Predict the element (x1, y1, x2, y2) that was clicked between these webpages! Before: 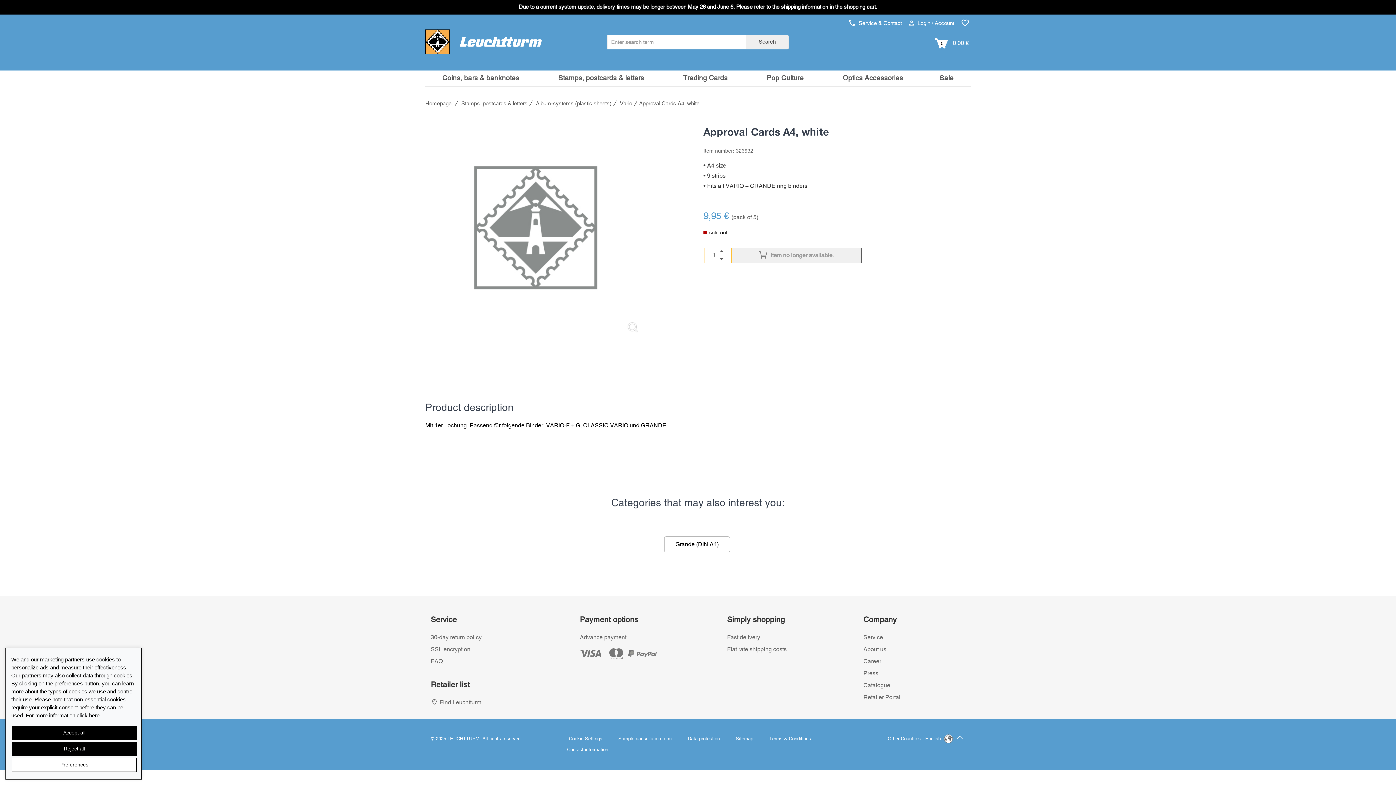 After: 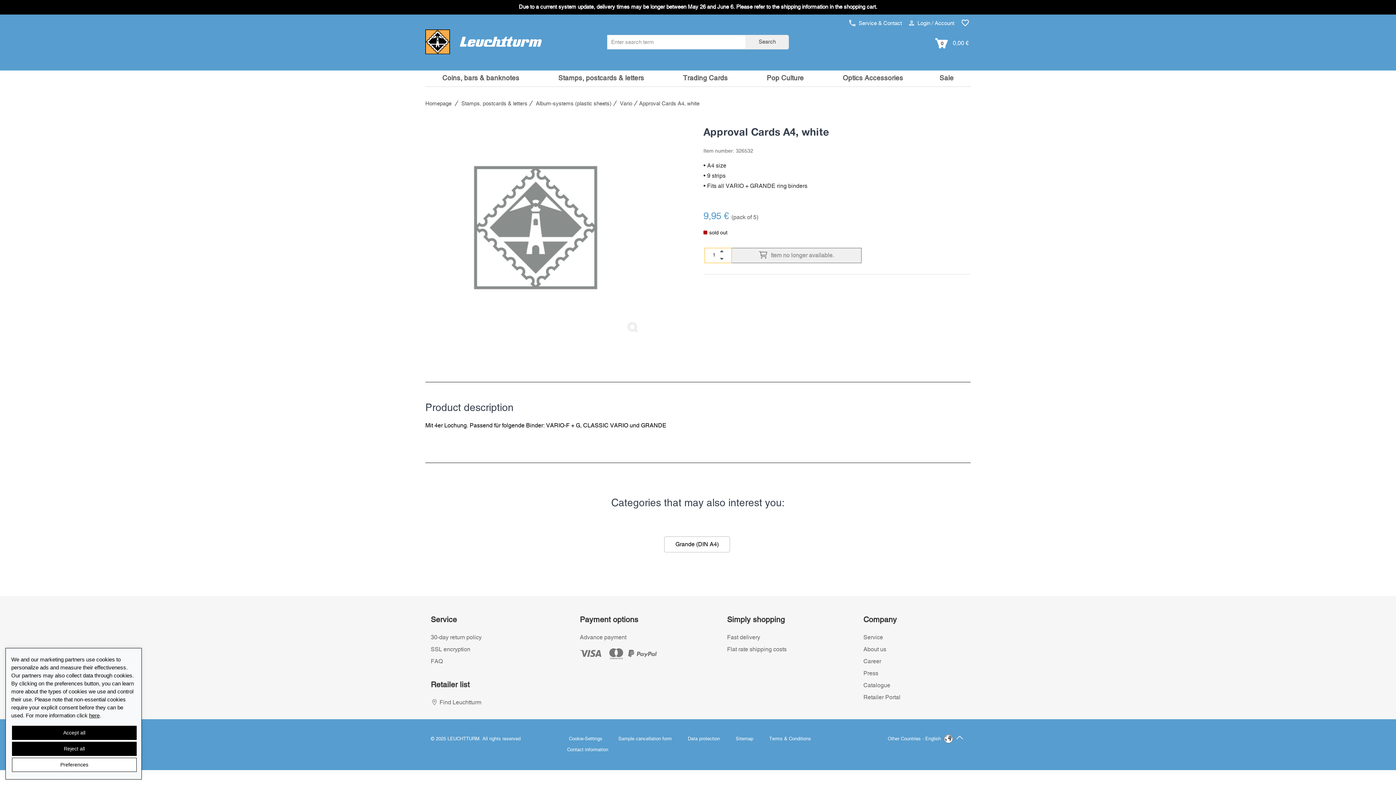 Action: bbox: (718, 248, 725, 254) label: quantity up